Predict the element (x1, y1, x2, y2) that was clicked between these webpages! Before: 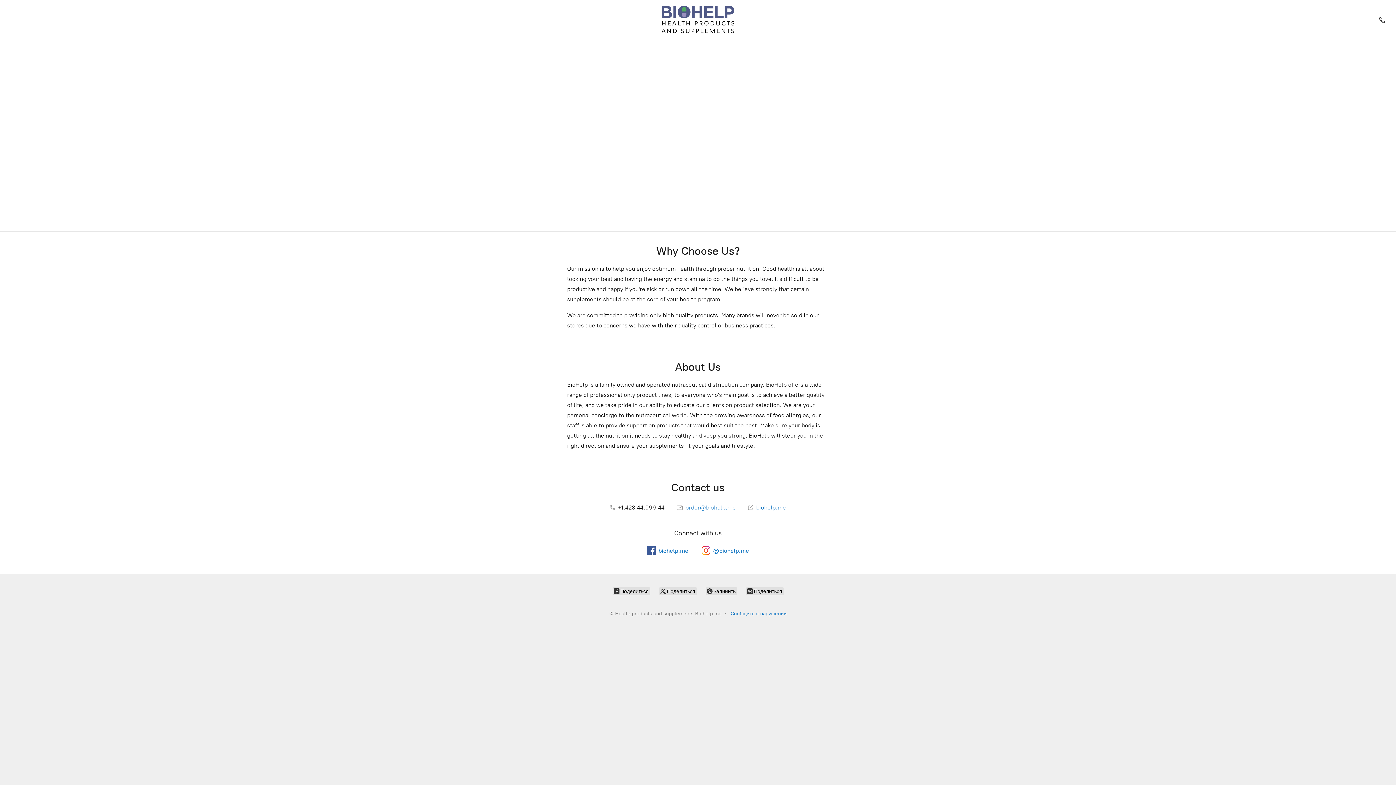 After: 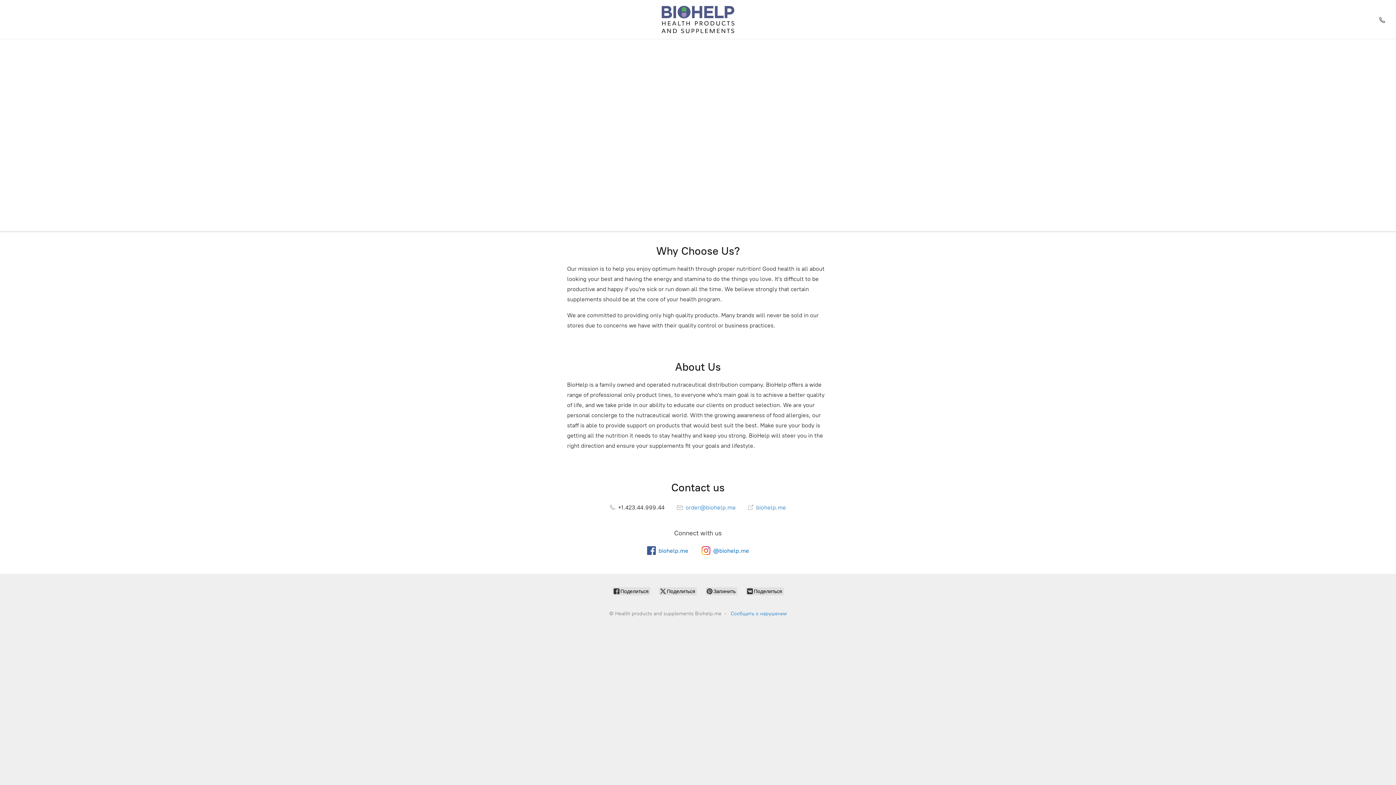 Action: label: Health products and supplements Biohelp.me bbox: (659, 3, 736, 35)